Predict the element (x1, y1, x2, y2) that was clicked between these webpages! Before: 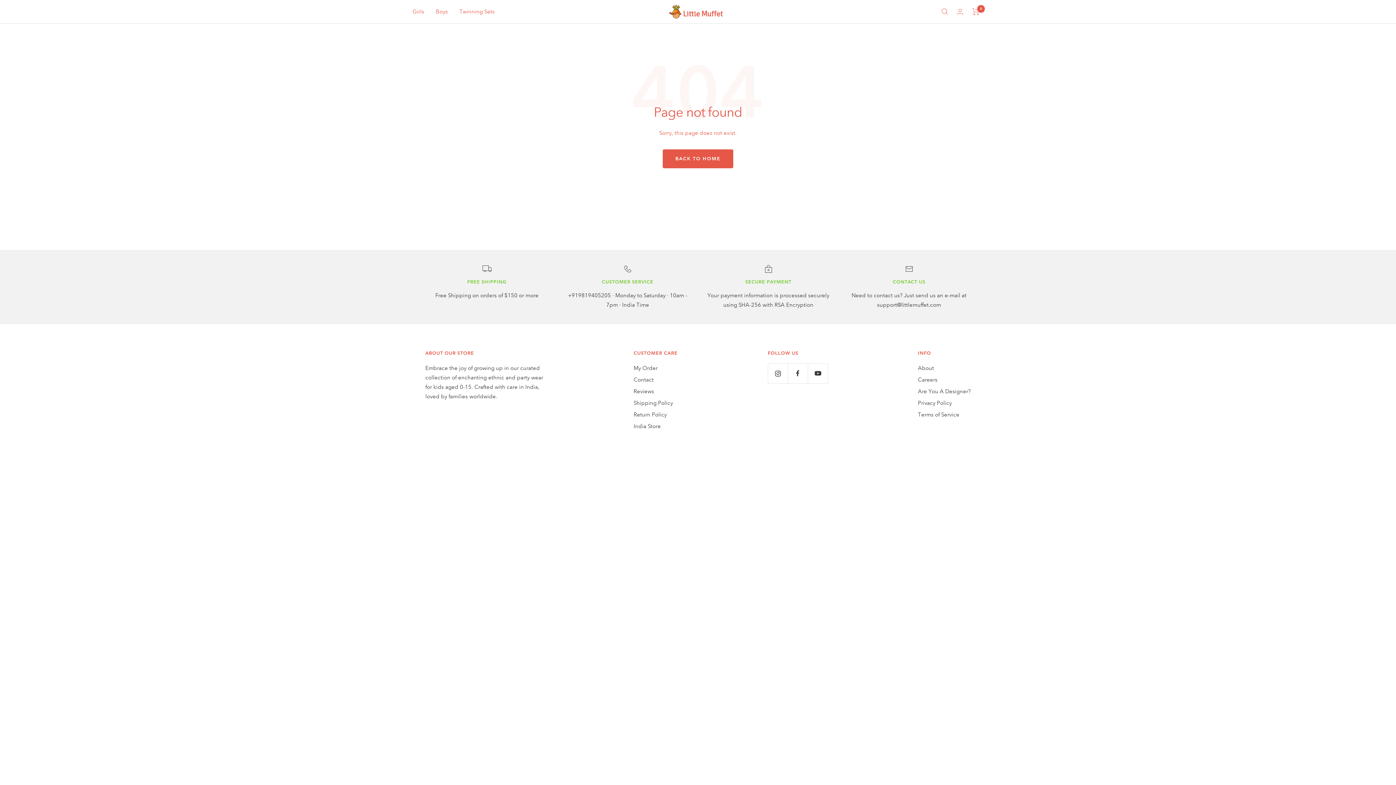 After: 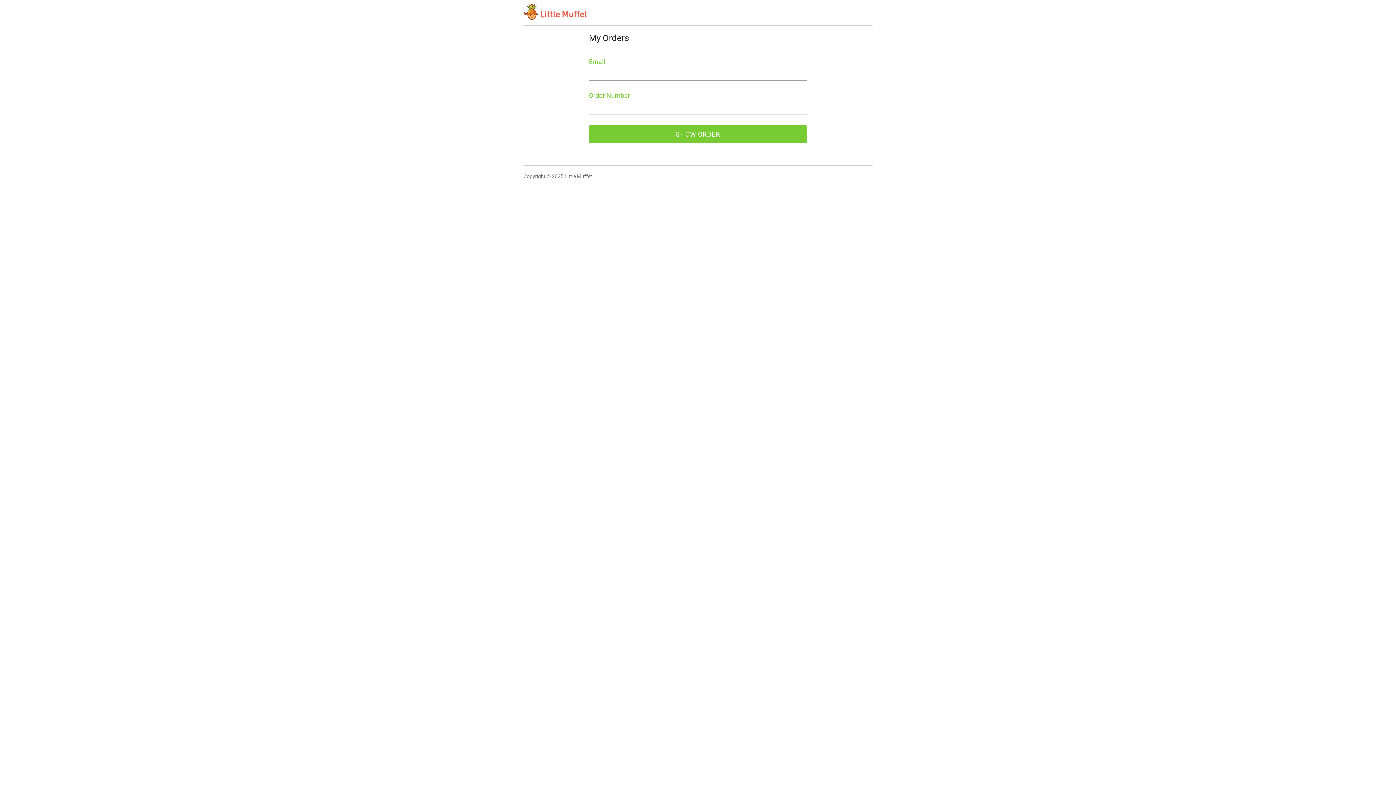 Action: label: My Order bbox: (633, 363, 657, 373)